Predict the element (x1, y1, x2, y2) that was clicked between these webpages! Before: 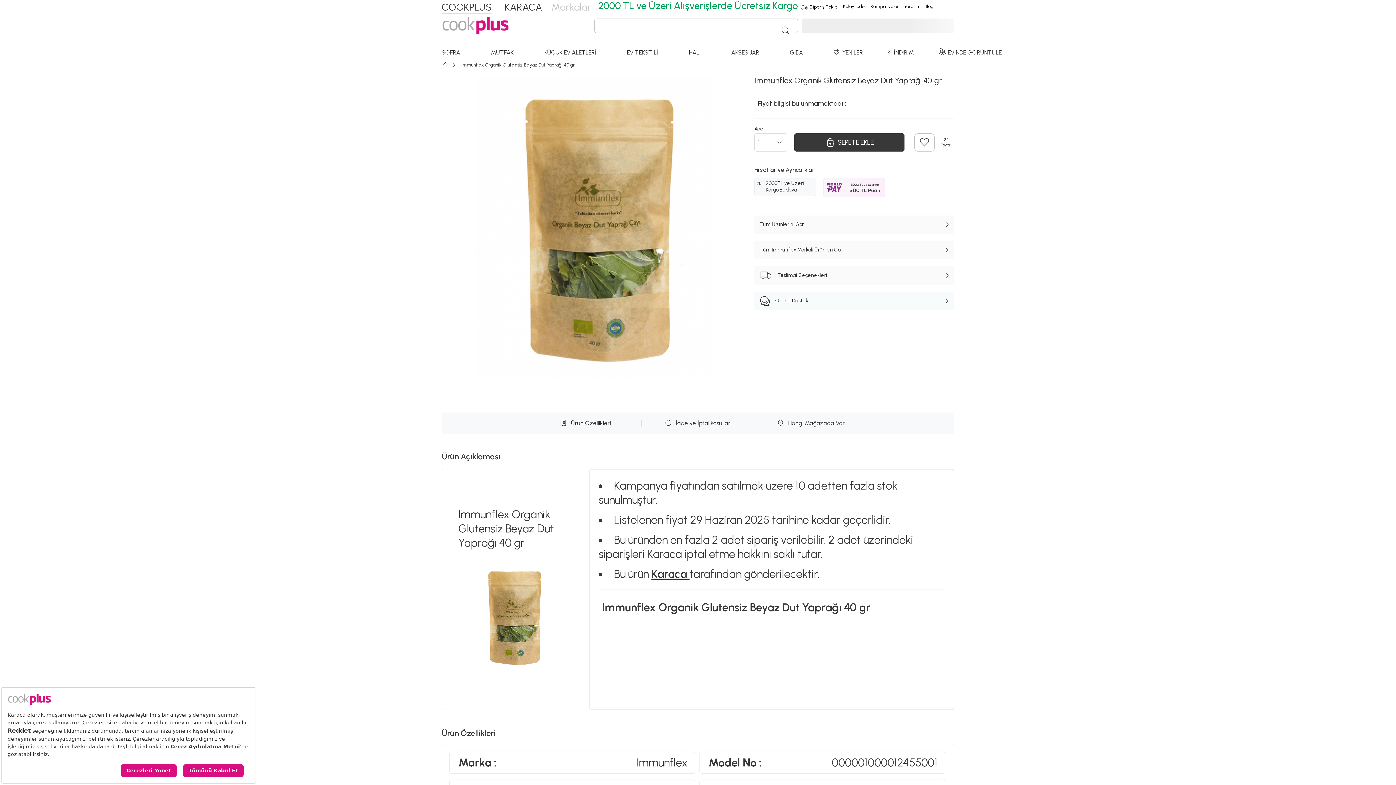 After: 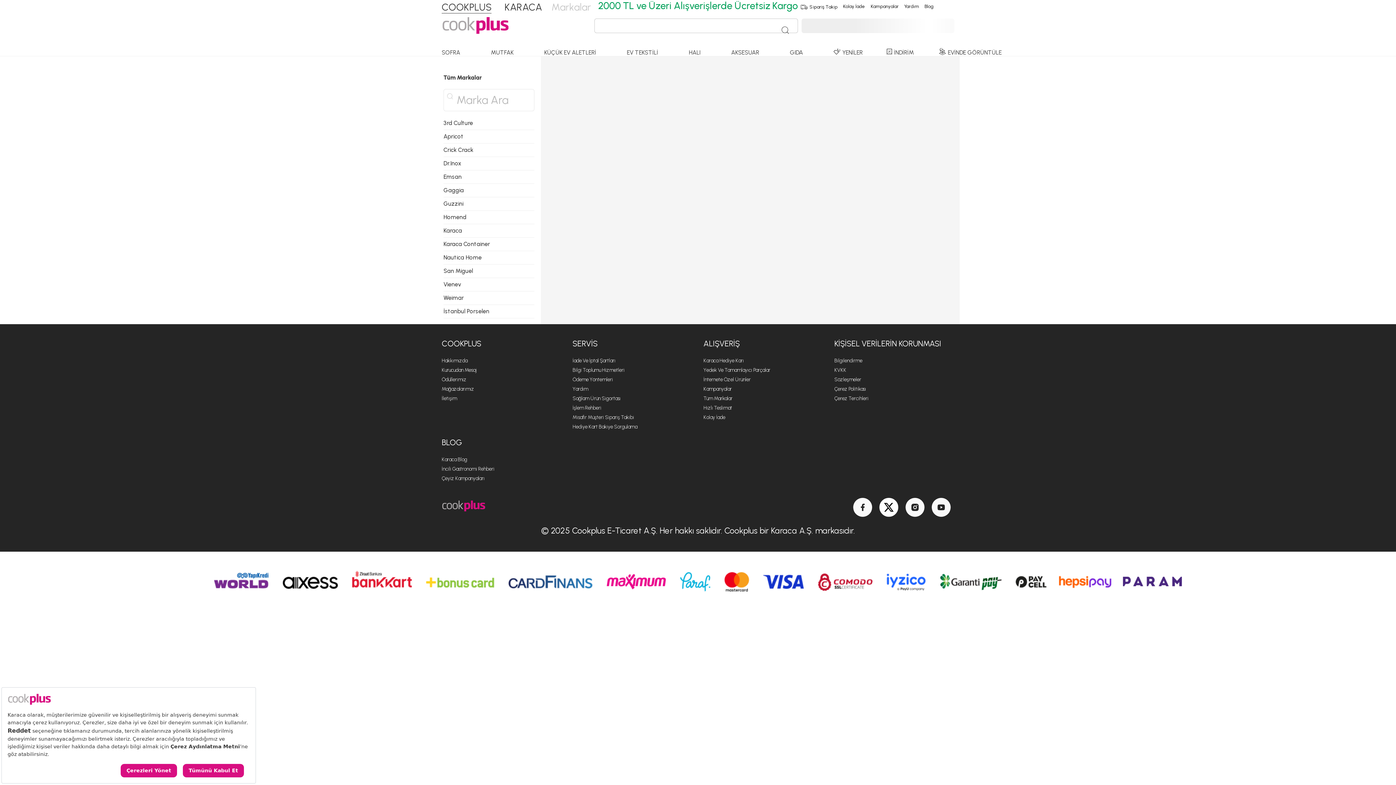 Action: label: Tüm Immunflex Markalı Ürünleri Gör bbox: (754, 241, 954, 259)